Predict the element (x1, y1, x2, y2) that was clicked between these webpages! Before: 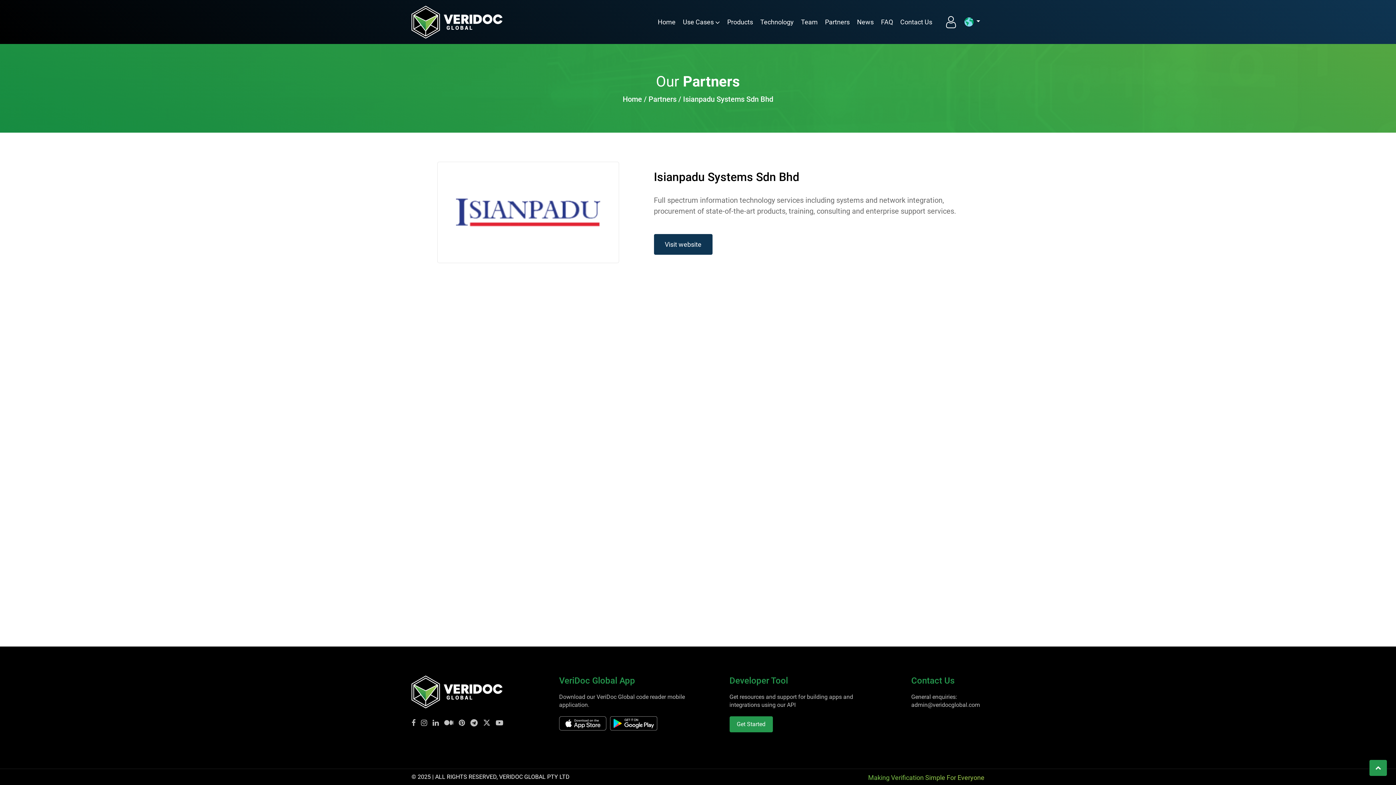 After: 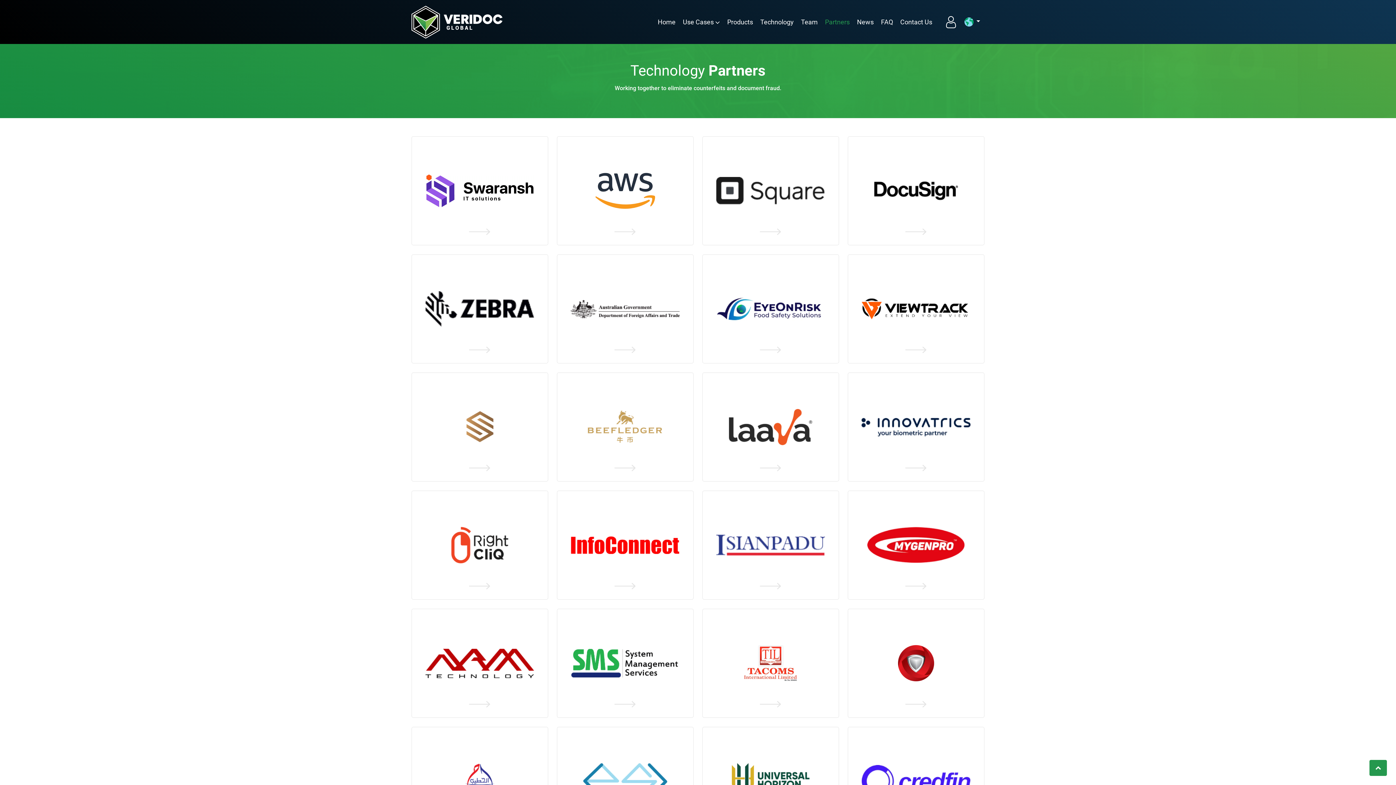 Action: bbox: (821, 13, 853, 30) label: Partners